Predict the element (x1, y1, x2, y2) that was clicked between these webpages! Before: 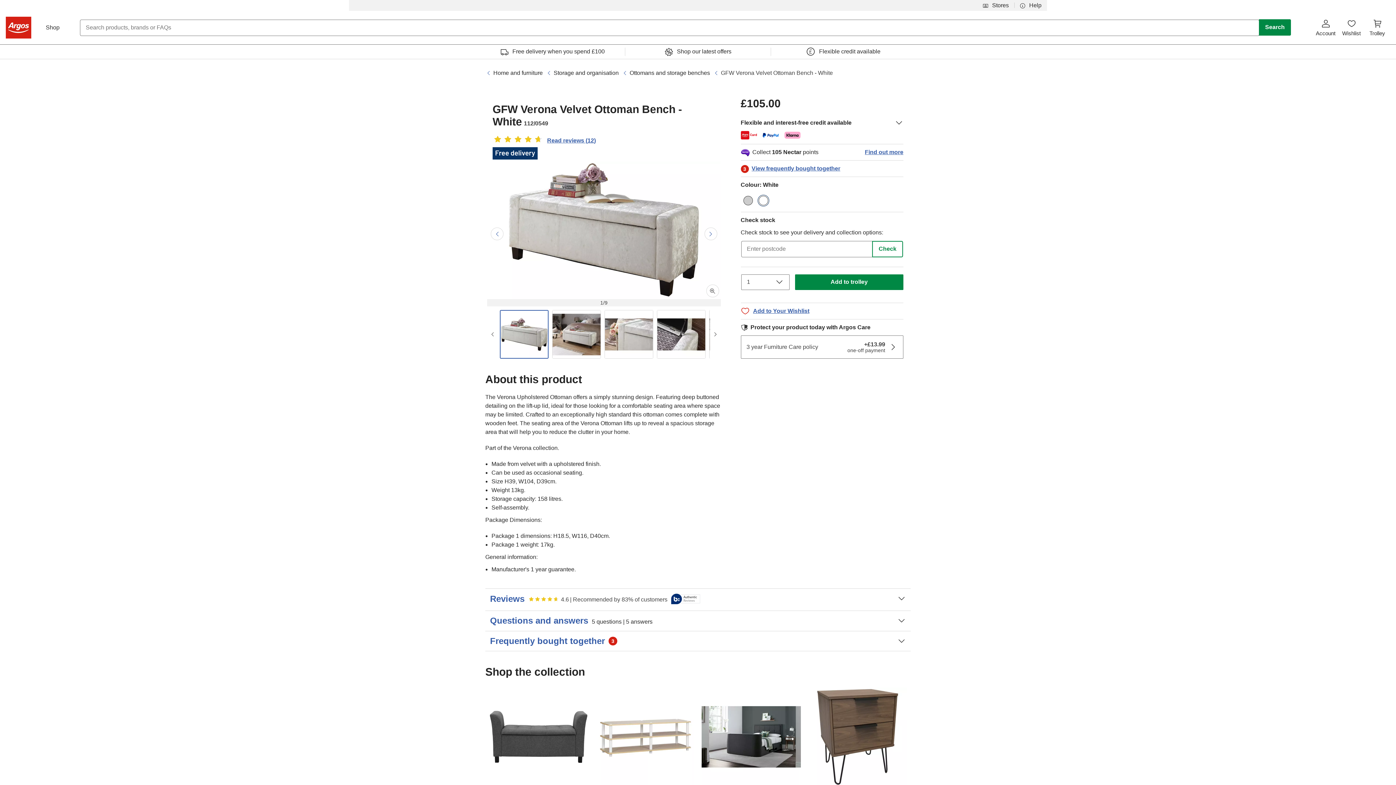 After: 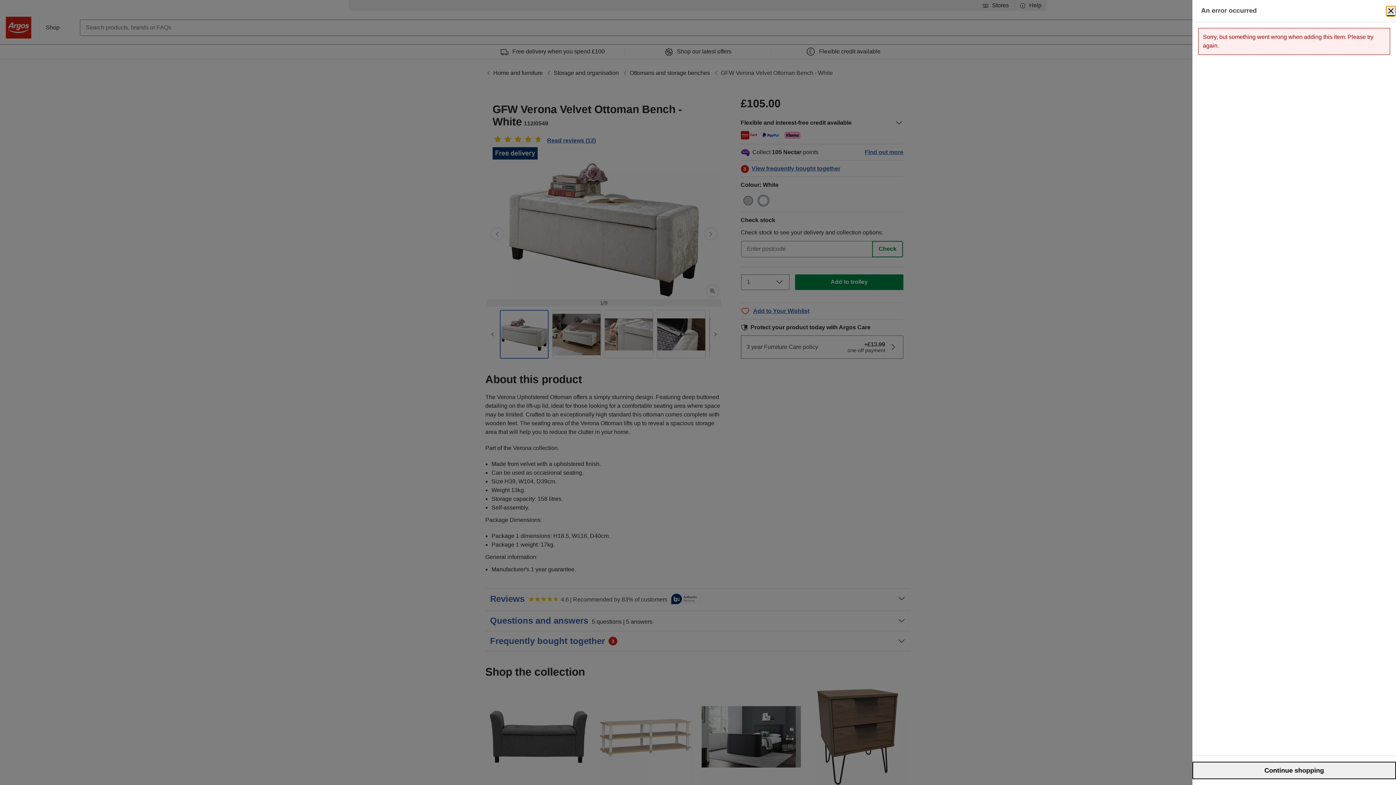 Action: label: Add
 to trolley bbox: (795, 274, 903, 290)